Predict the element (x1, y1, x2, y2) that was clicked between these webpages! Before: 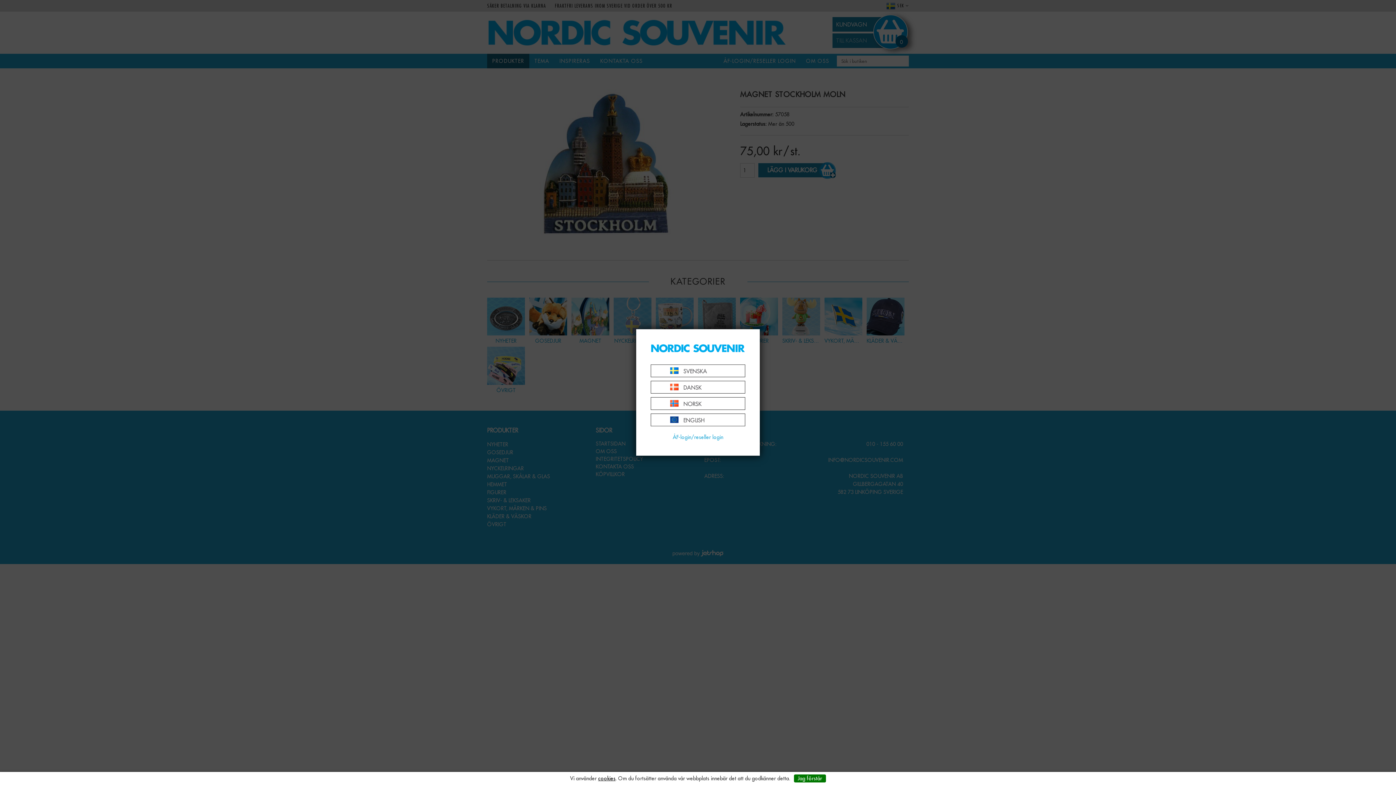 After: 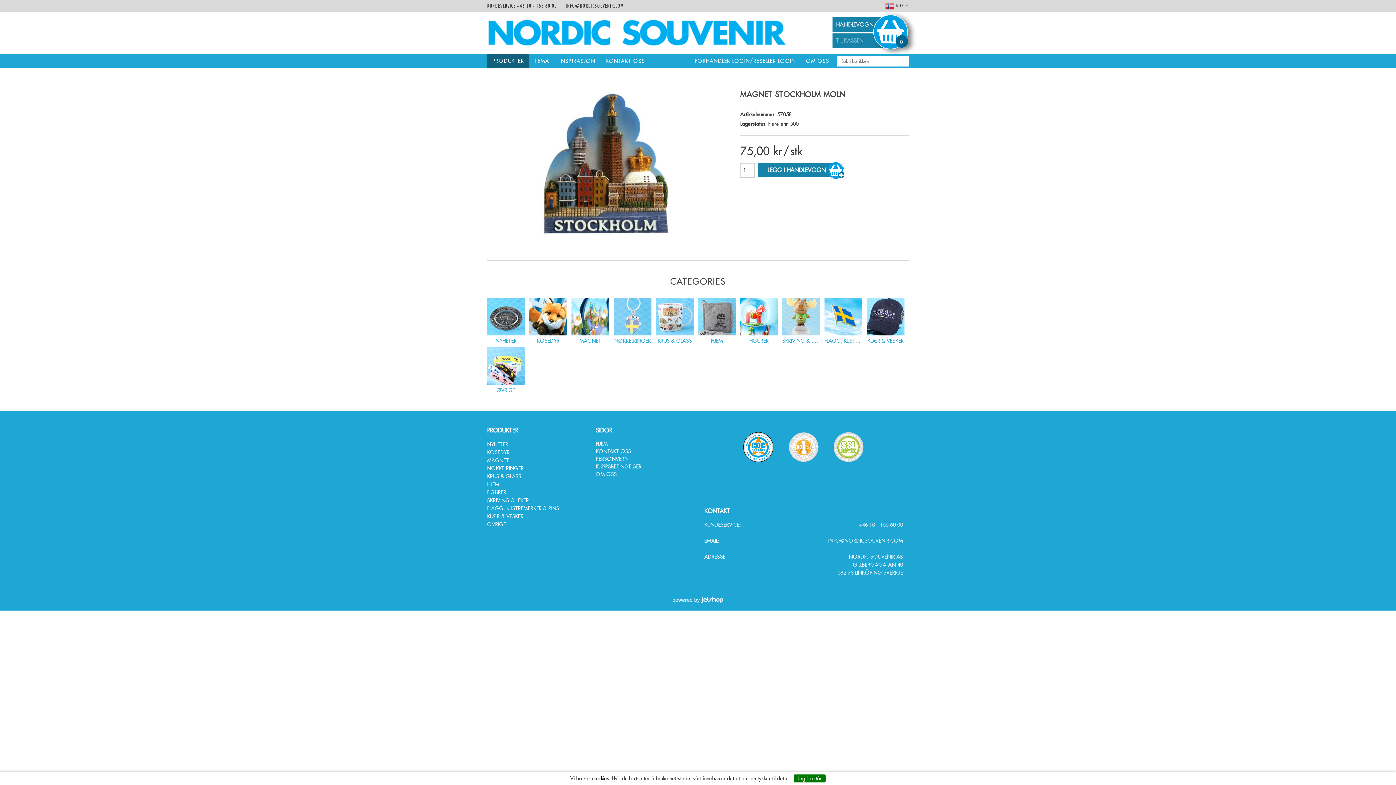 Action: bbox: (650, 397, 745, 410) label: NORSK